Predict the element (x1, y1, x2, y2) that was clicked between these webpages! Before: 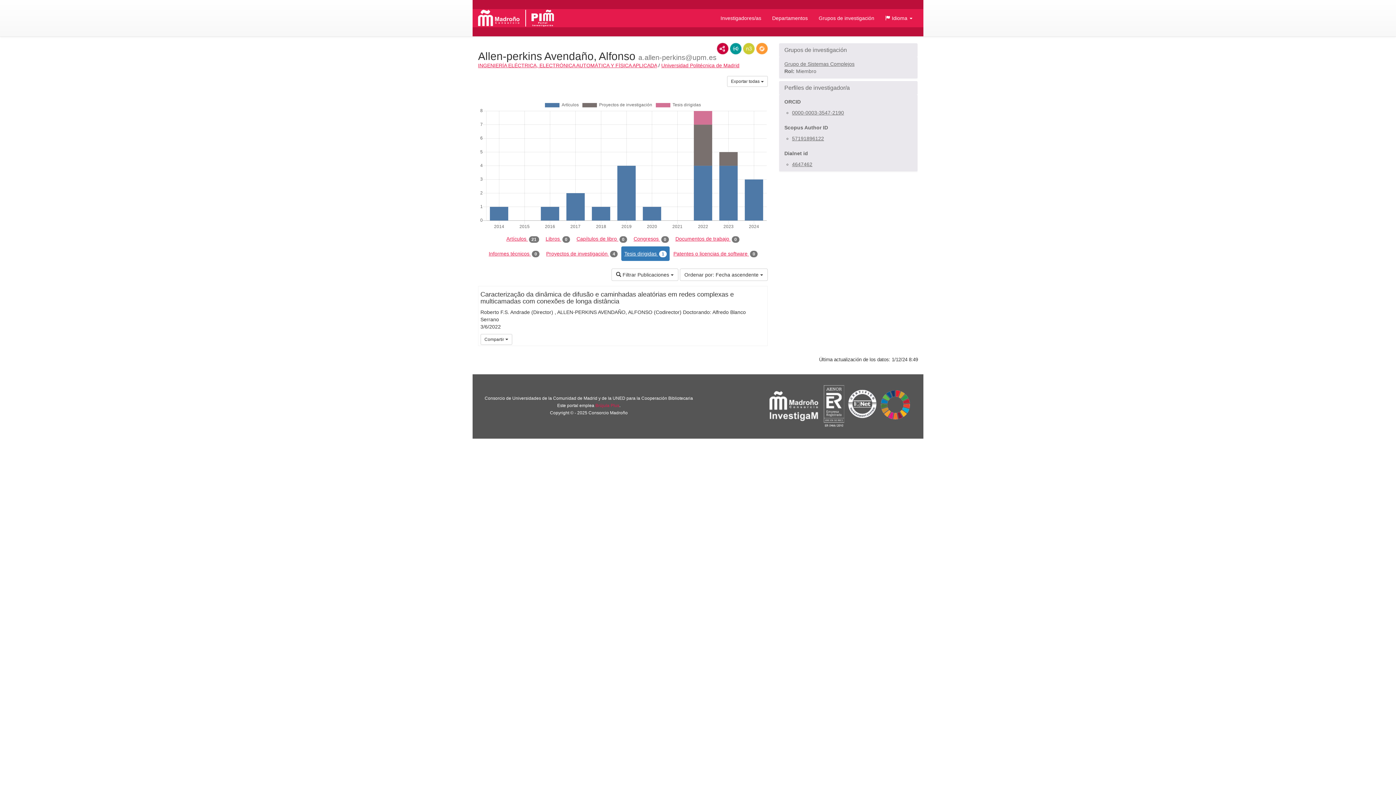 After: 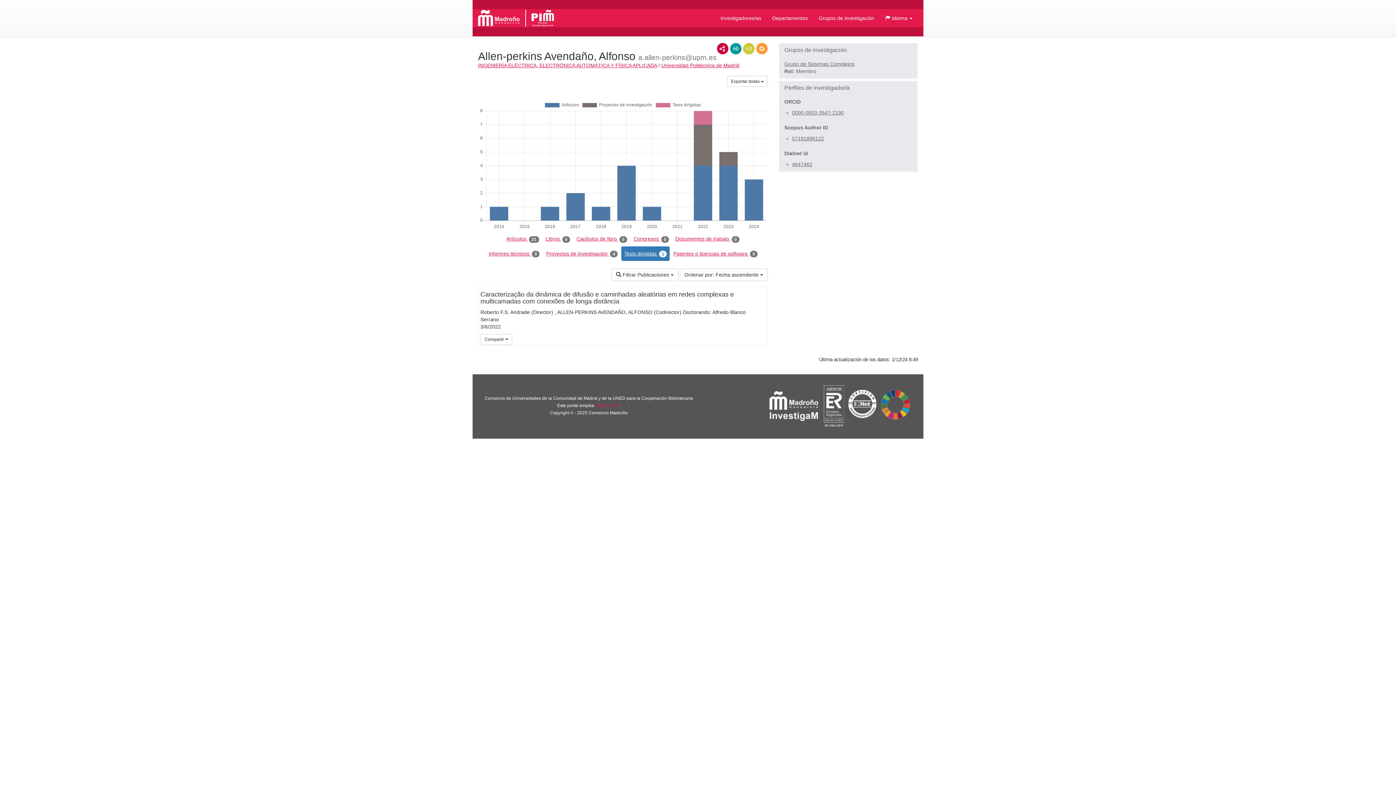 Action: label: JSON-LD bbox: (730, 42, 741, 54)